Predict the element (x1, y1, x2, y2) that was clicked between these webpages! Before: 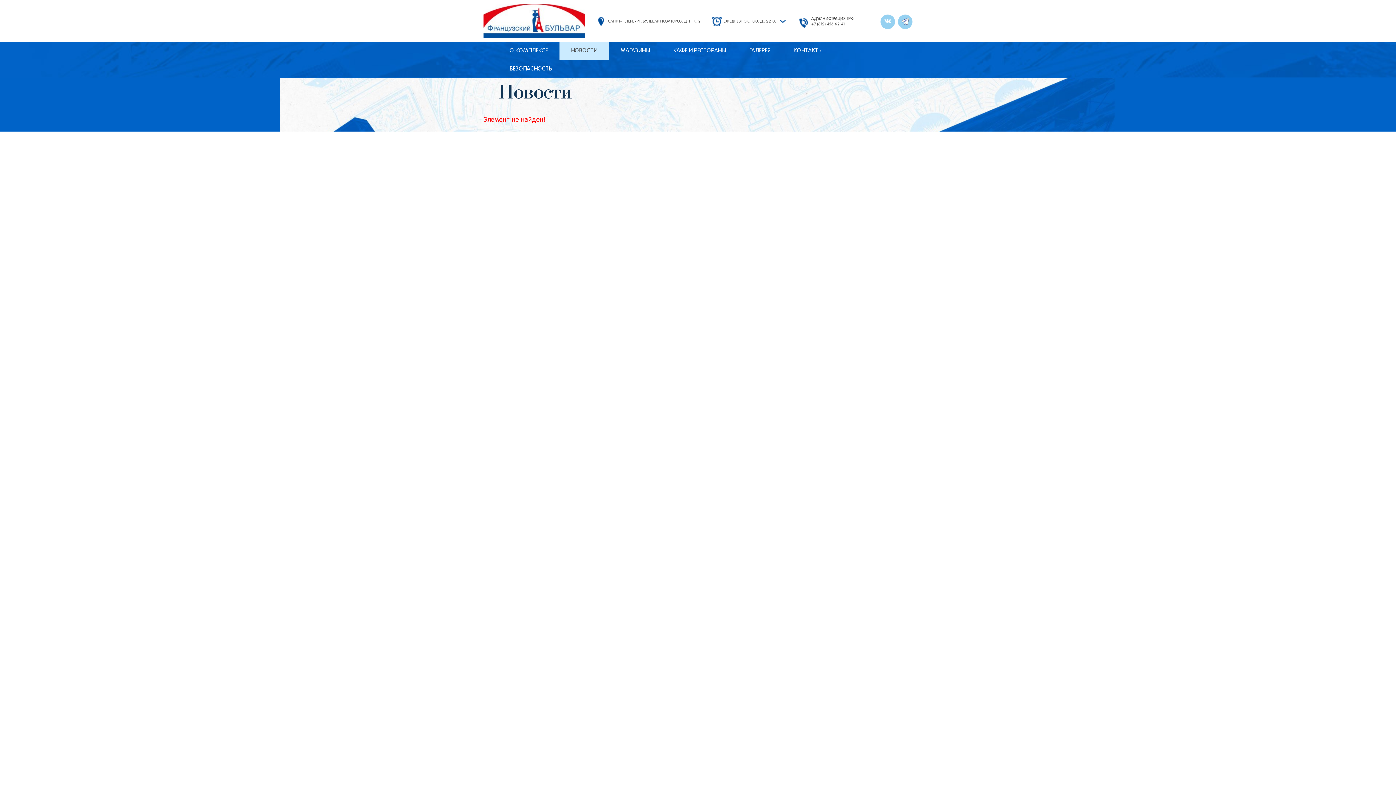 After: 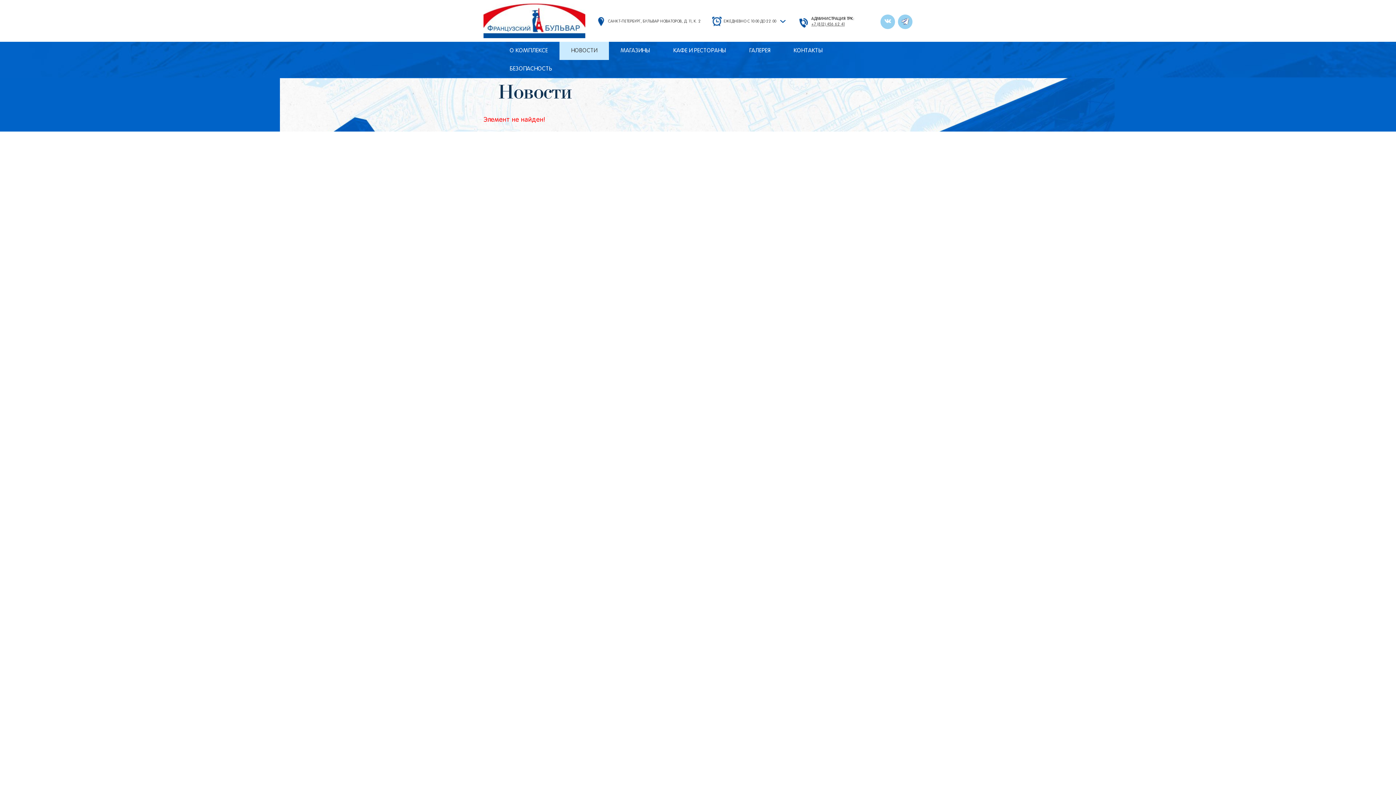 Action: bbox: (811, 22, 845, 26) label: +7 (812) 456 62 41